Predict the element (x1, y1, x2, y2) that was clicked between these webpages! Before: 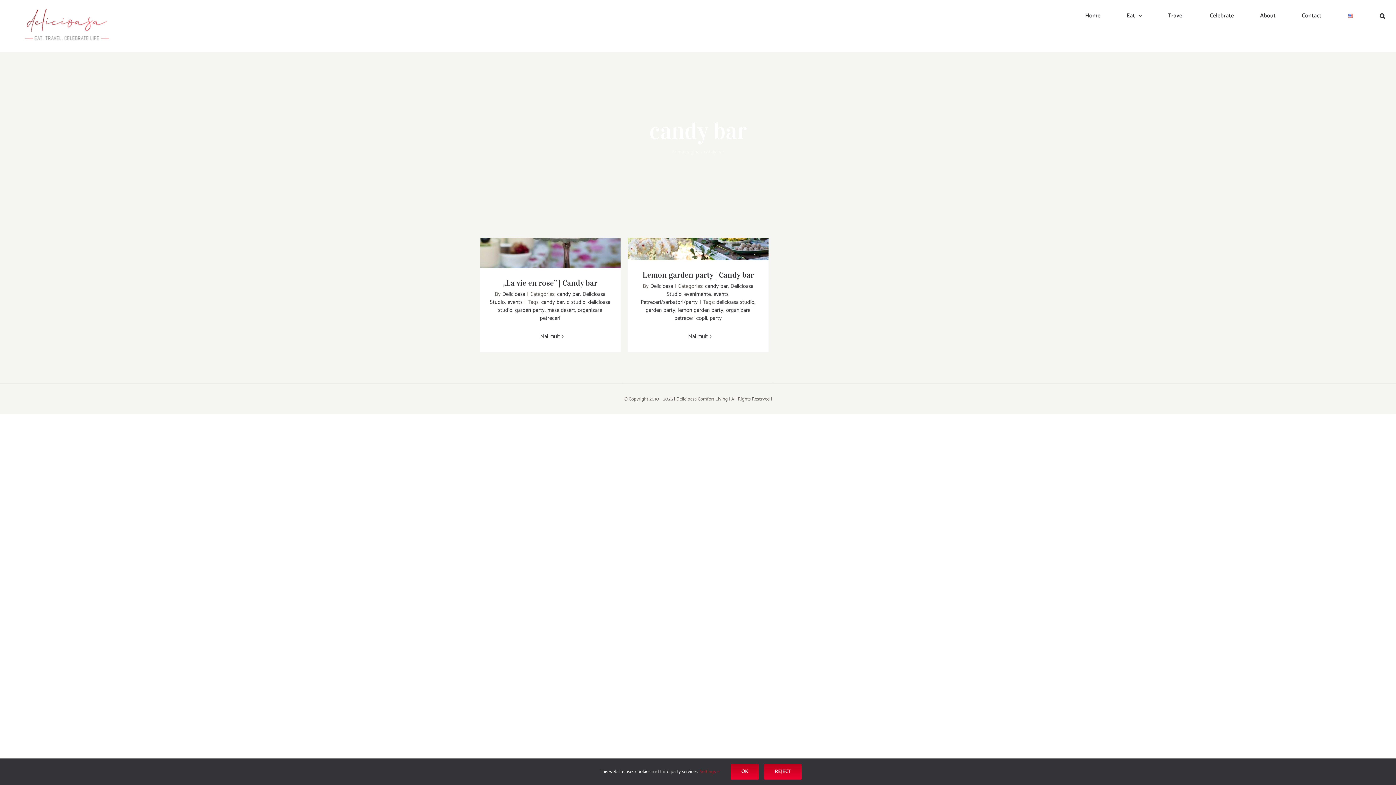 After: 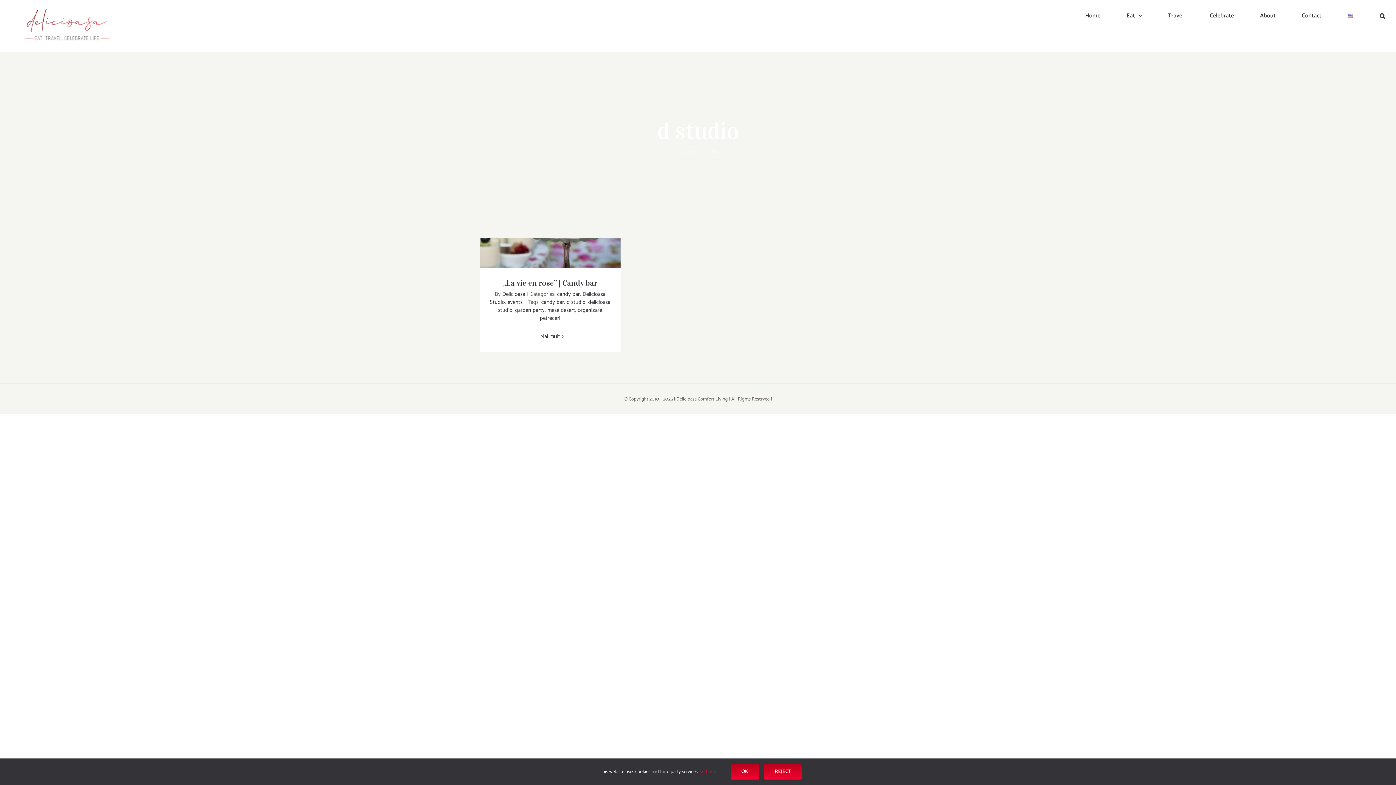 Action: label: d studio bbox: (566, 297, 585, 307)